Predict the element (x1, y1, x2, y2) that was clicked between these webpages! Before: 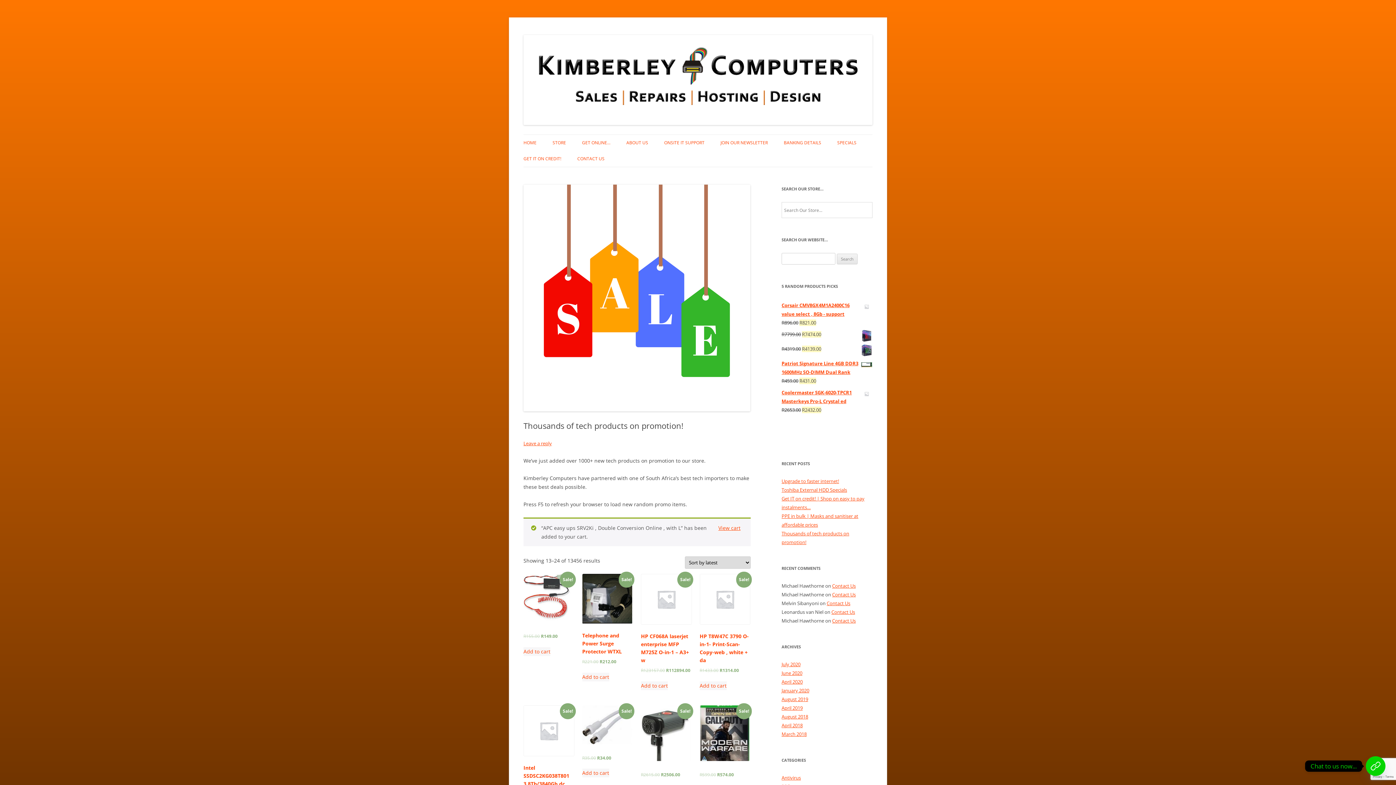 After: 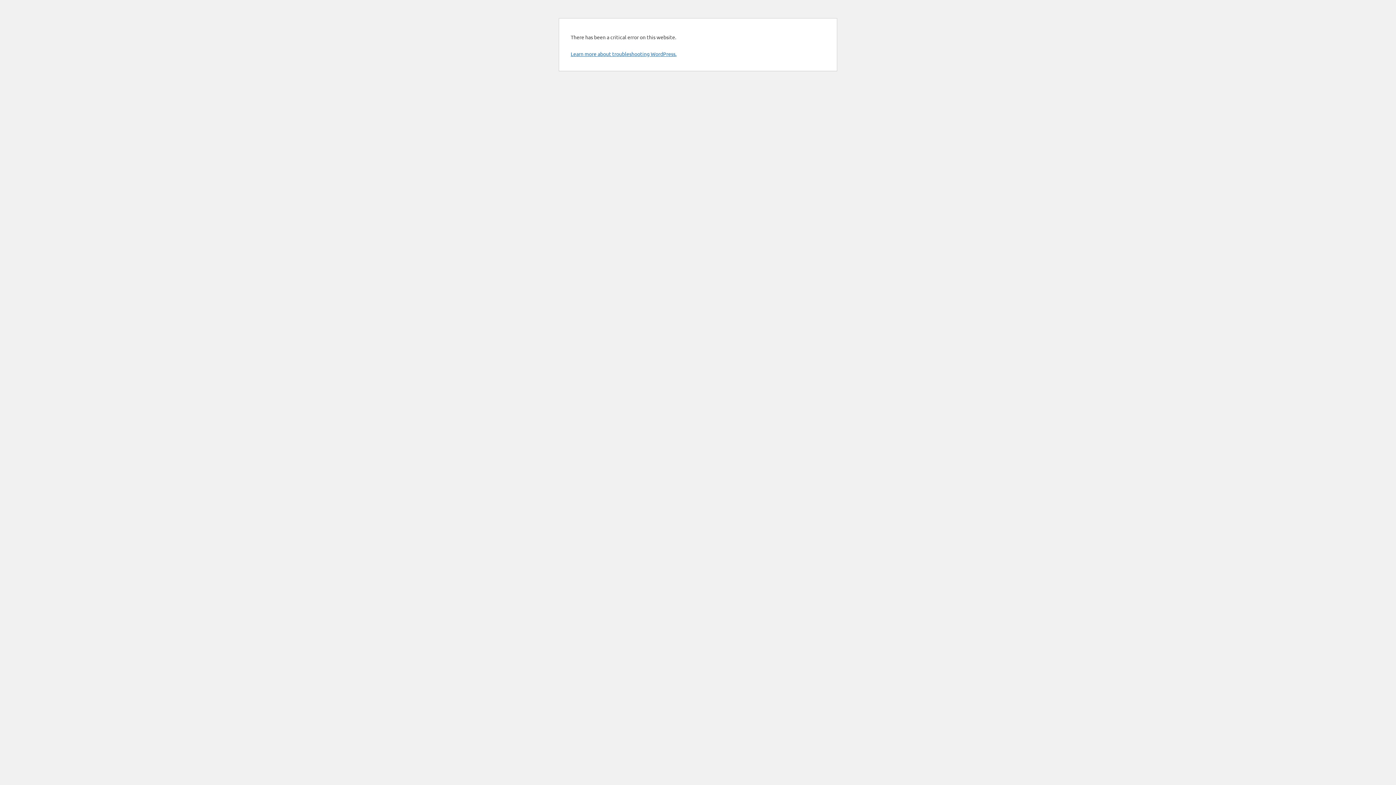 Action: label: Sale!
HP T8W47C 3790 O-in-1- Print-Scan-Copy-web , white + da
R1433.00 R1314.00 bbox: (699, 574, 749, 674)